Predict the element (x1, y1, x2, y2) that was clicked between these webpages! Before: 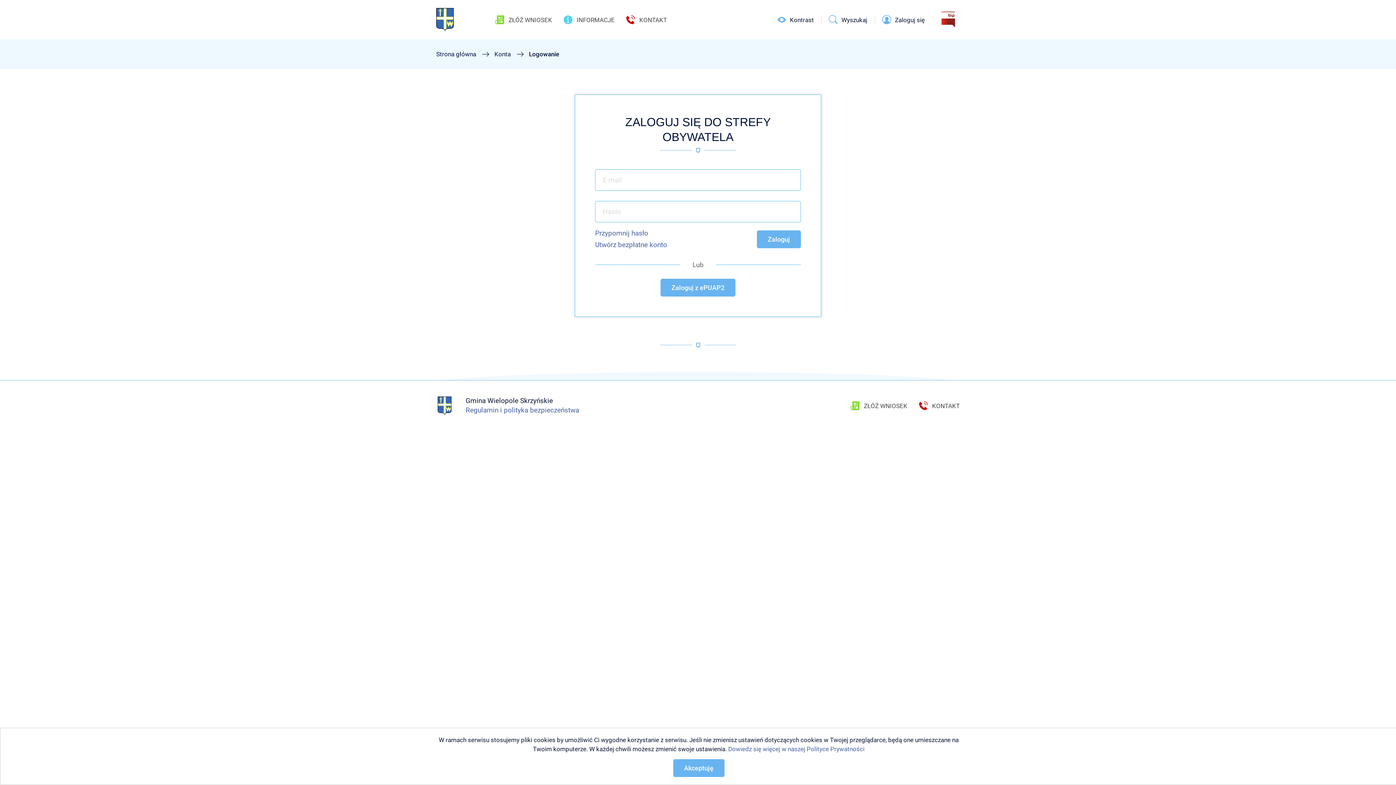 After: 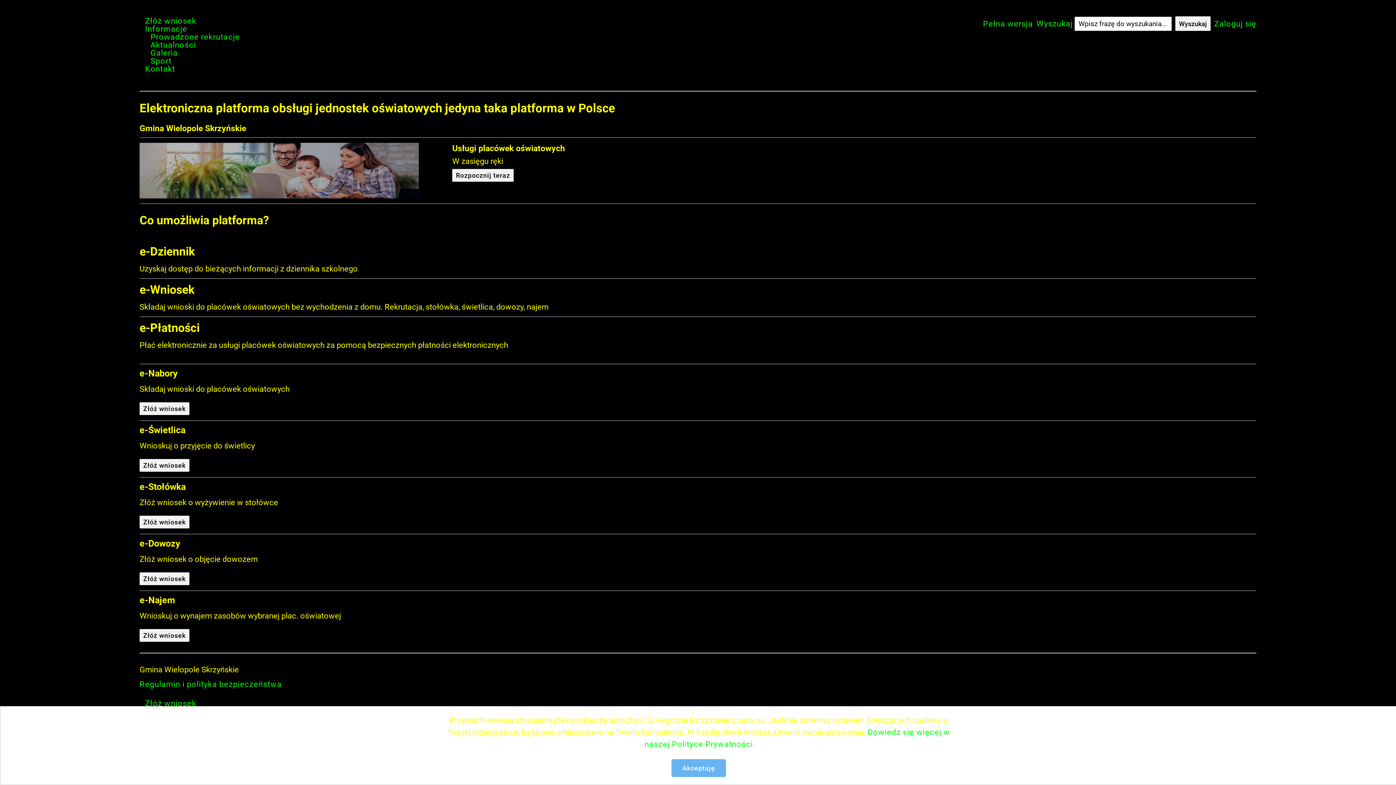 Action: label: Kontrast bbox: (777, 15, 814, 22)